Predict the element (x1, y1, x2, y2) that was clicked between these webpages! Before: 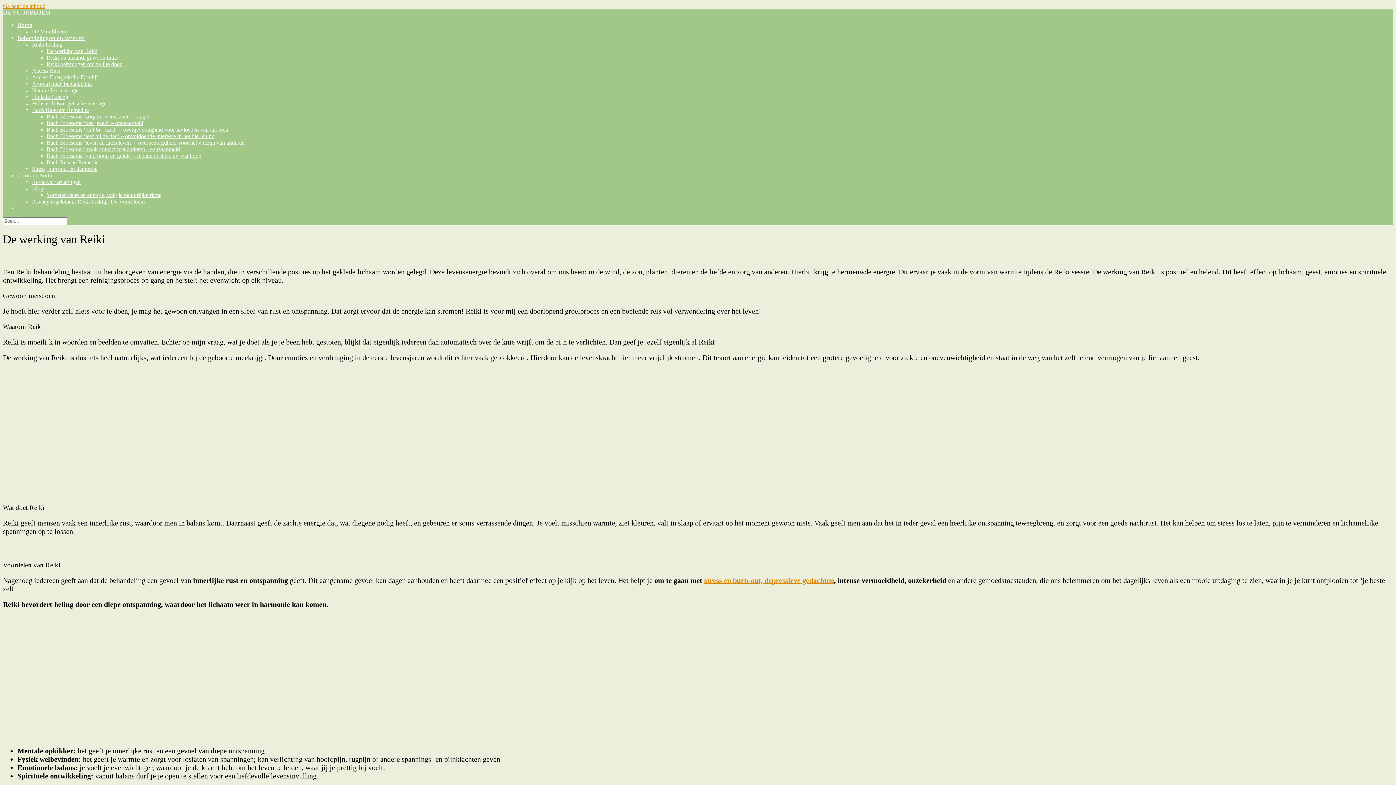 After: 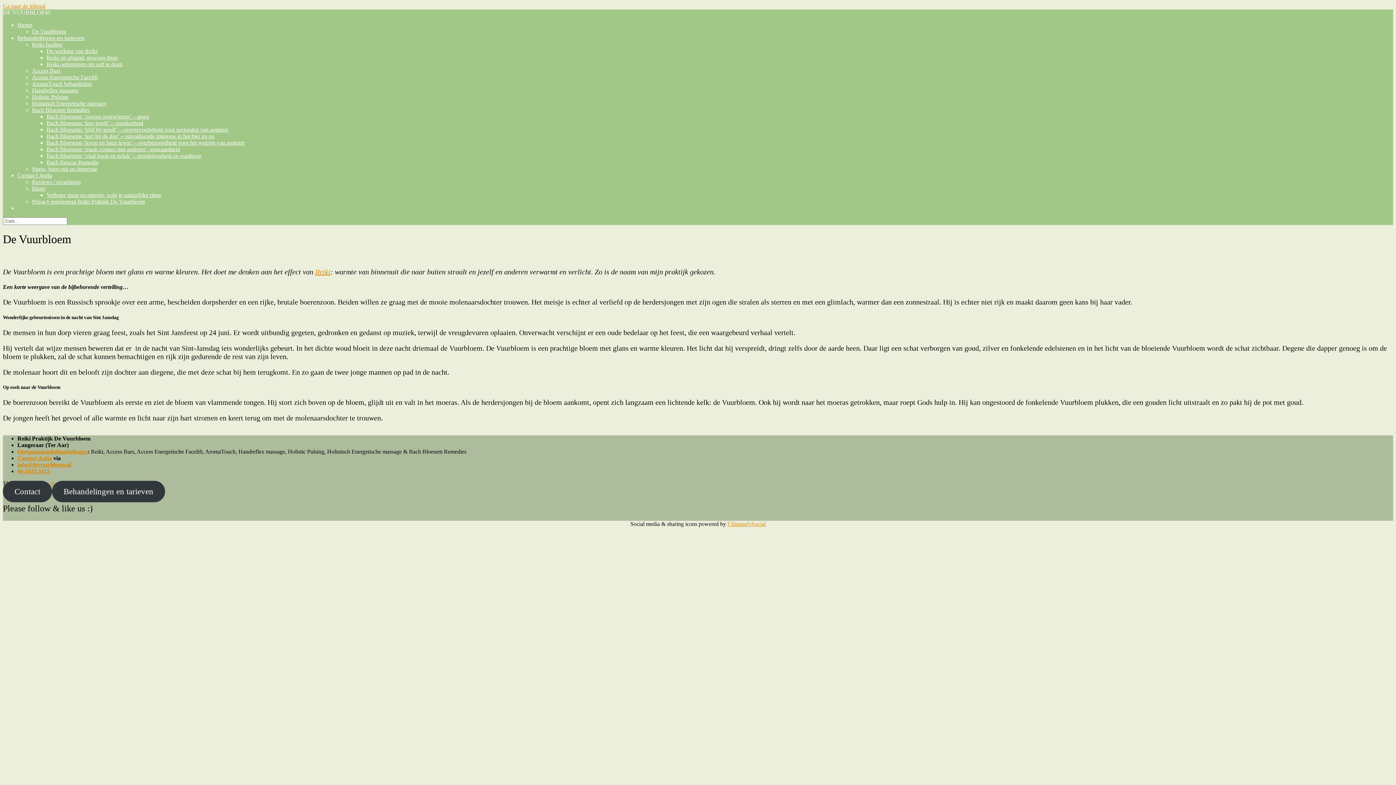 Action: bbox: (32, 28, 66, 34) label: De Vuurbloem